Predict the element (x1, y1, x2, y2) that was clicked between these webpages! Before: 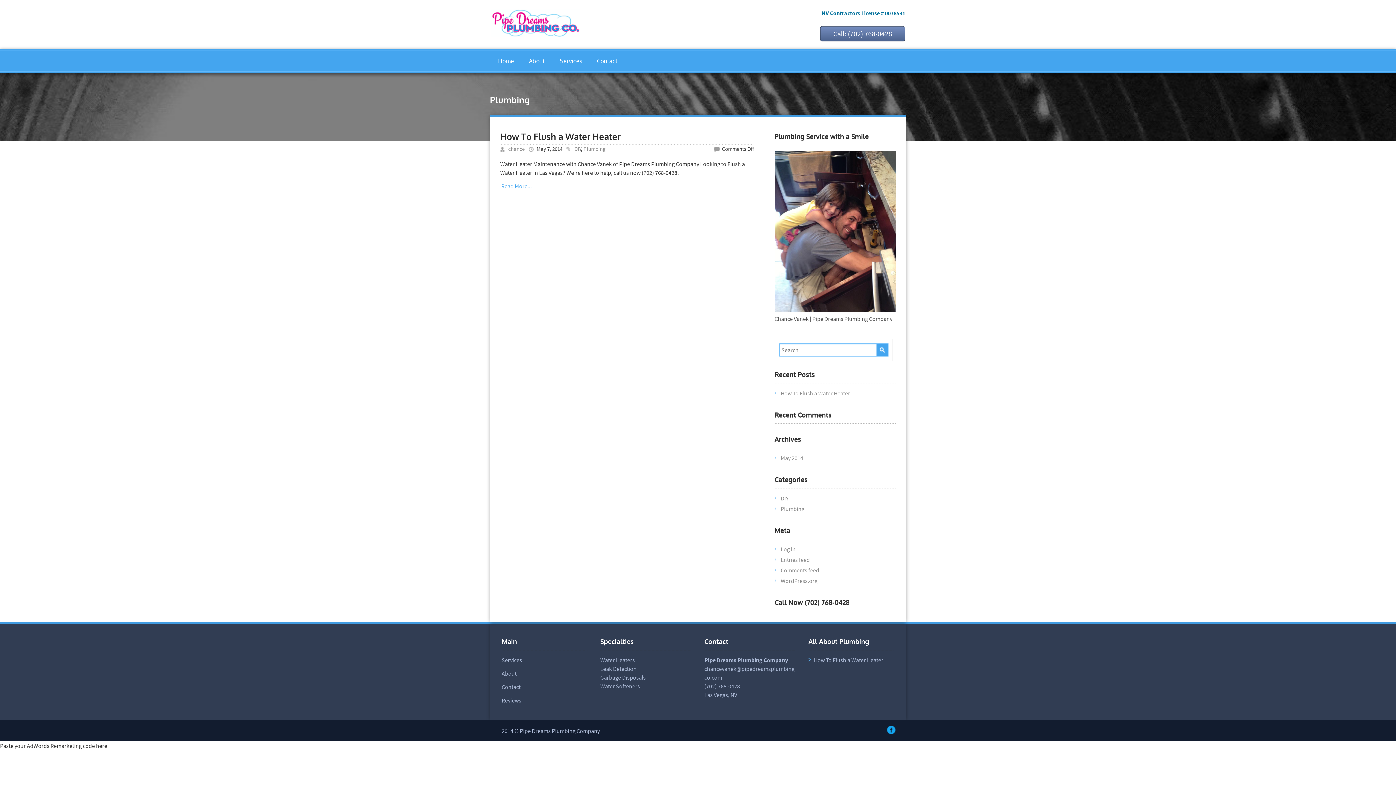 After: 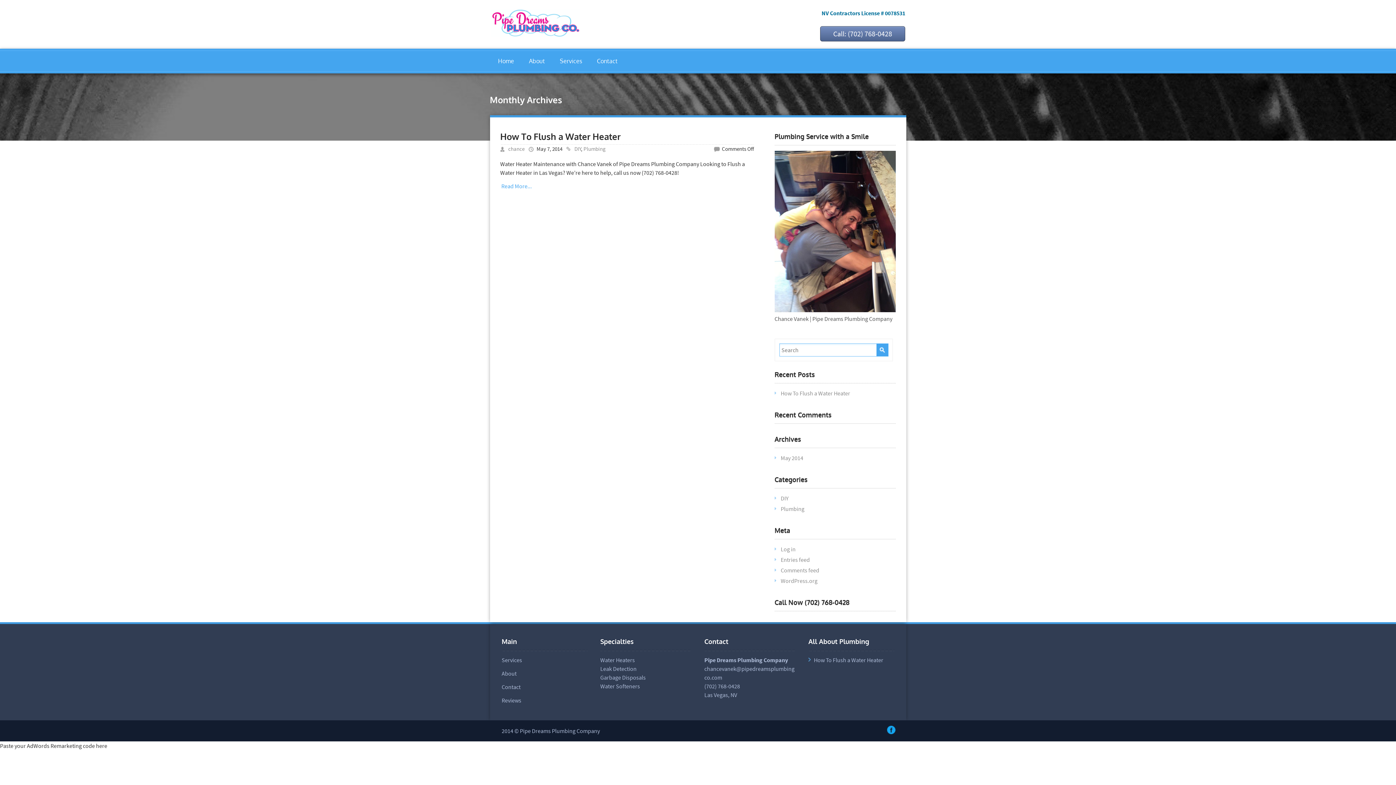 Action: bbox: (780, 454, 803, 461) label: May 2014